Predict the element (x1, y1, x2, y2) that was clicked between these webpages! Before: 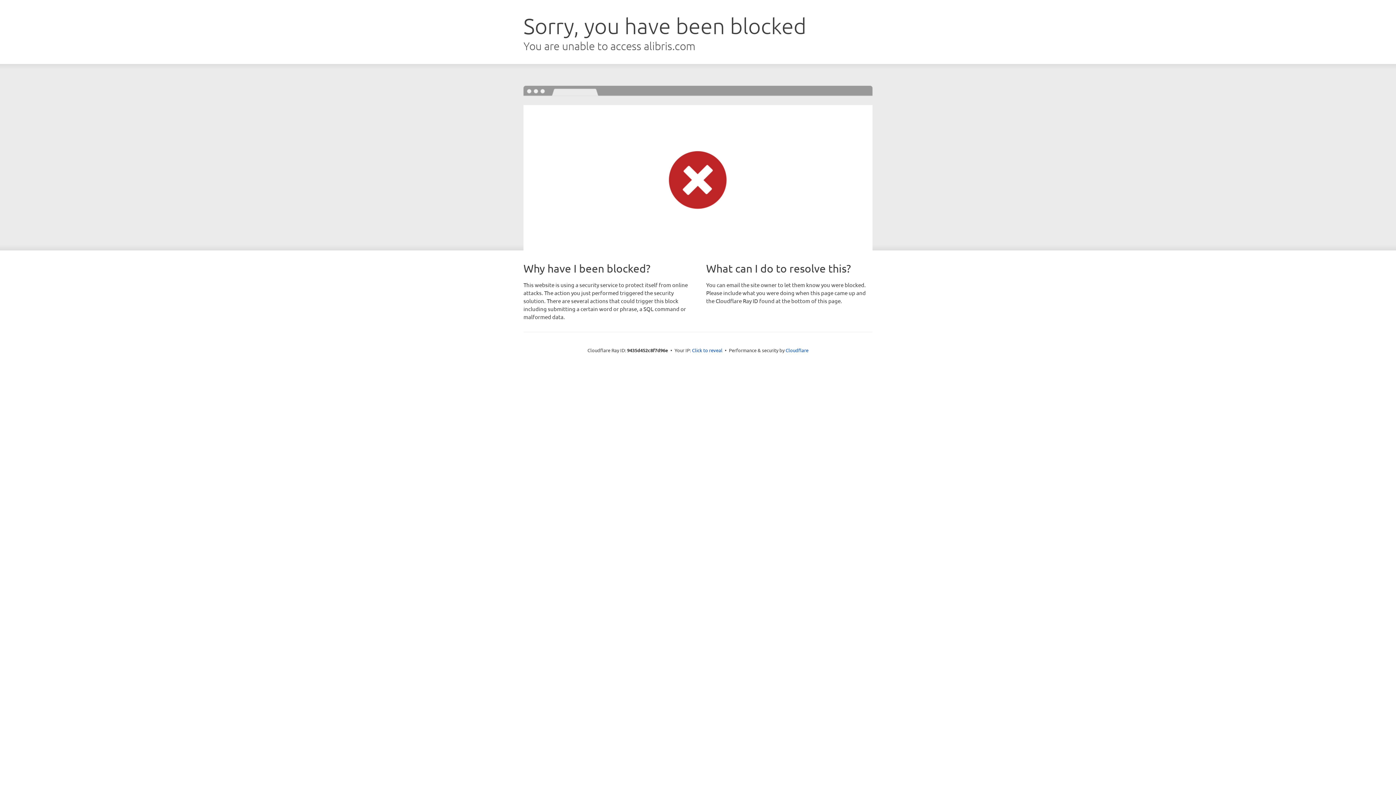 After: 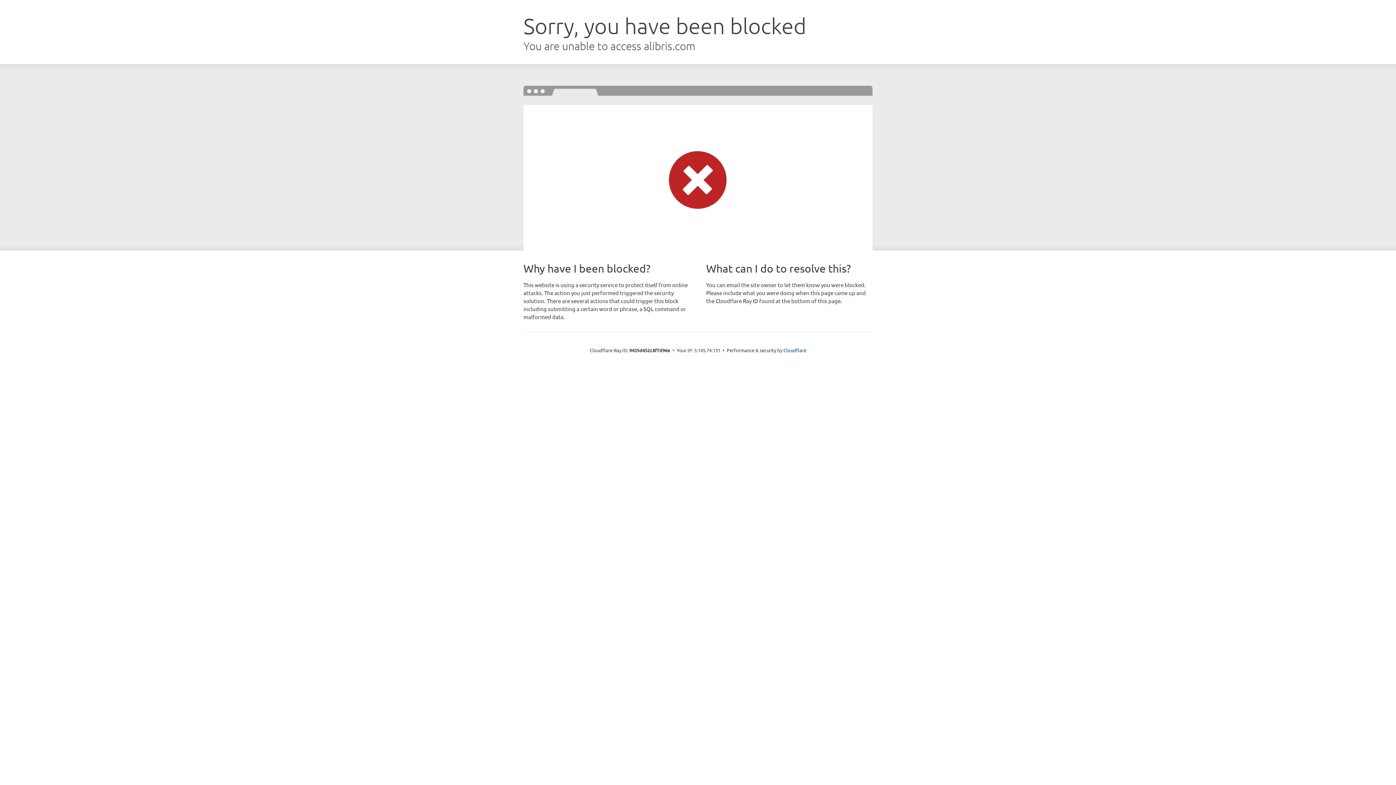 Action: bbox: (692, 346, 722, 353) label: Click to reveal